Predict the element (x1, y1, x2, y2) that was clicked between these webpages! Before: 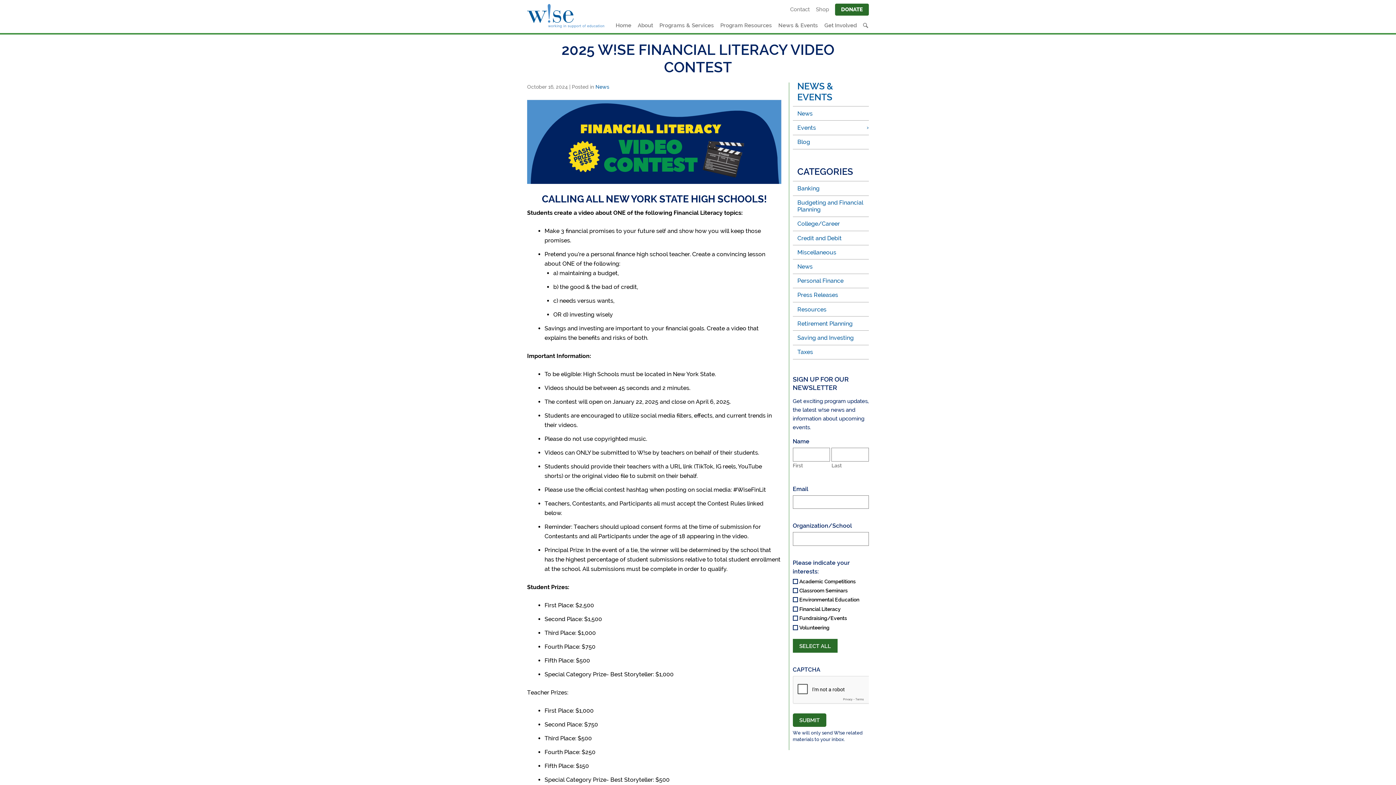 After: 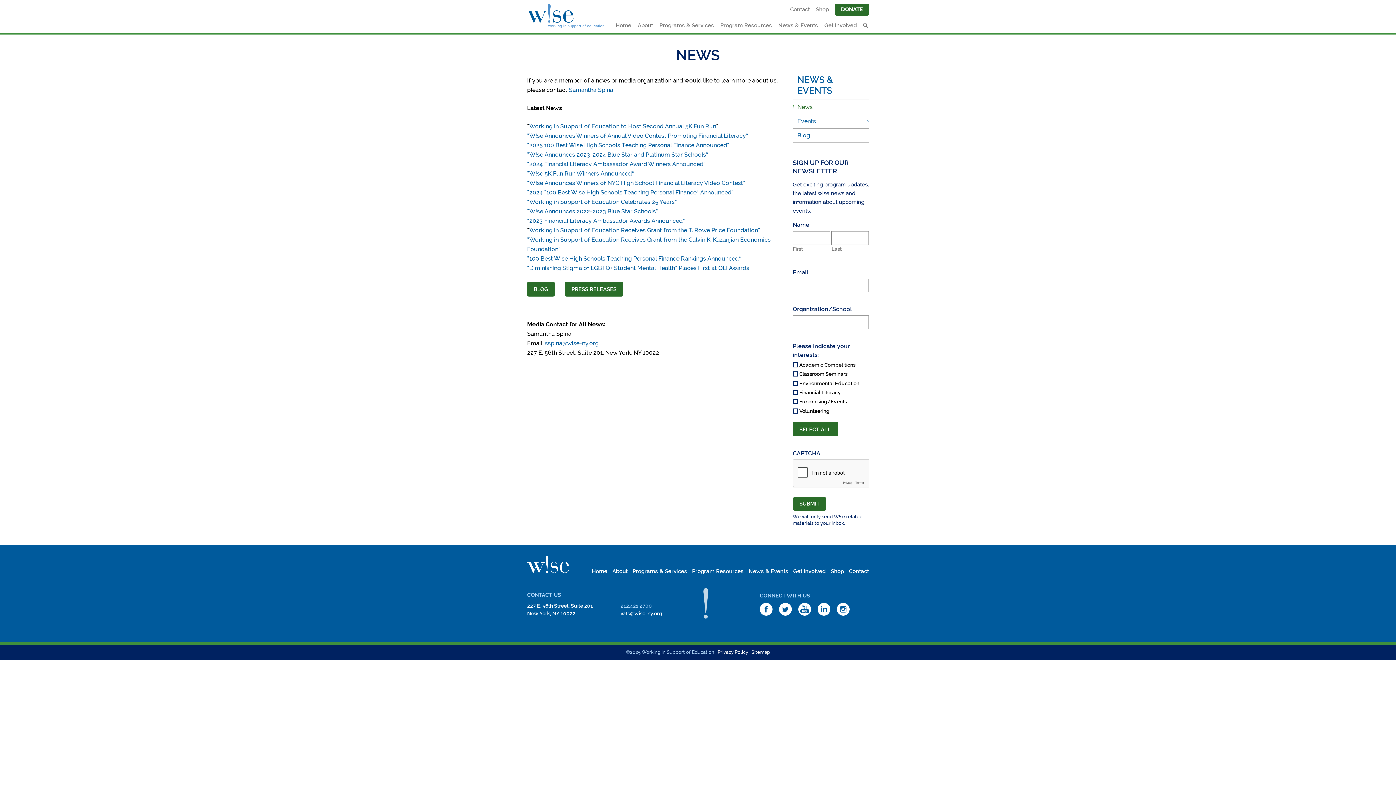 Action: label: News bbox: (792, 106, 869, 120)